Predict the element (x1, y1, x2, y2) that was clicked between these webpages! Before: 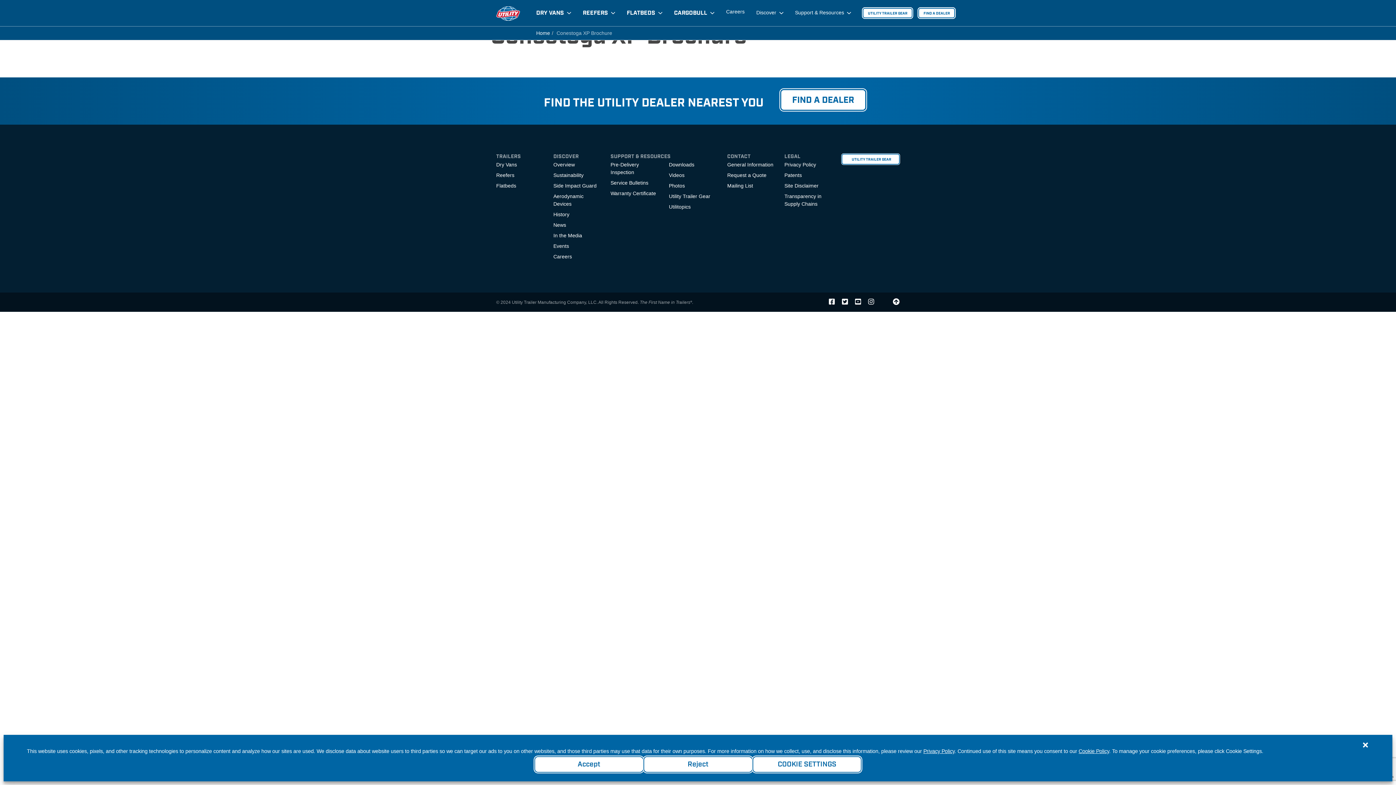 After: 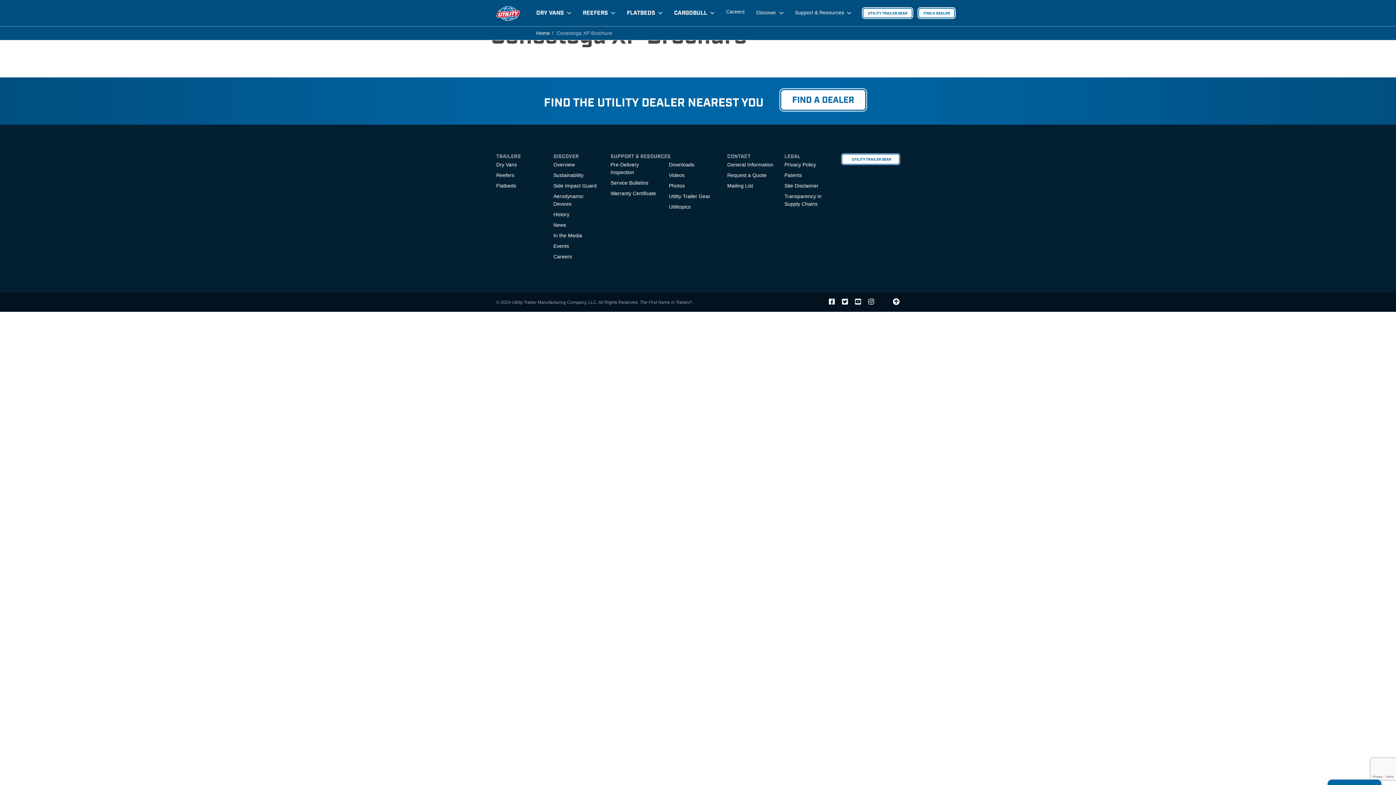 Action: bbox: (534, 756, 643, 773) label: Accept